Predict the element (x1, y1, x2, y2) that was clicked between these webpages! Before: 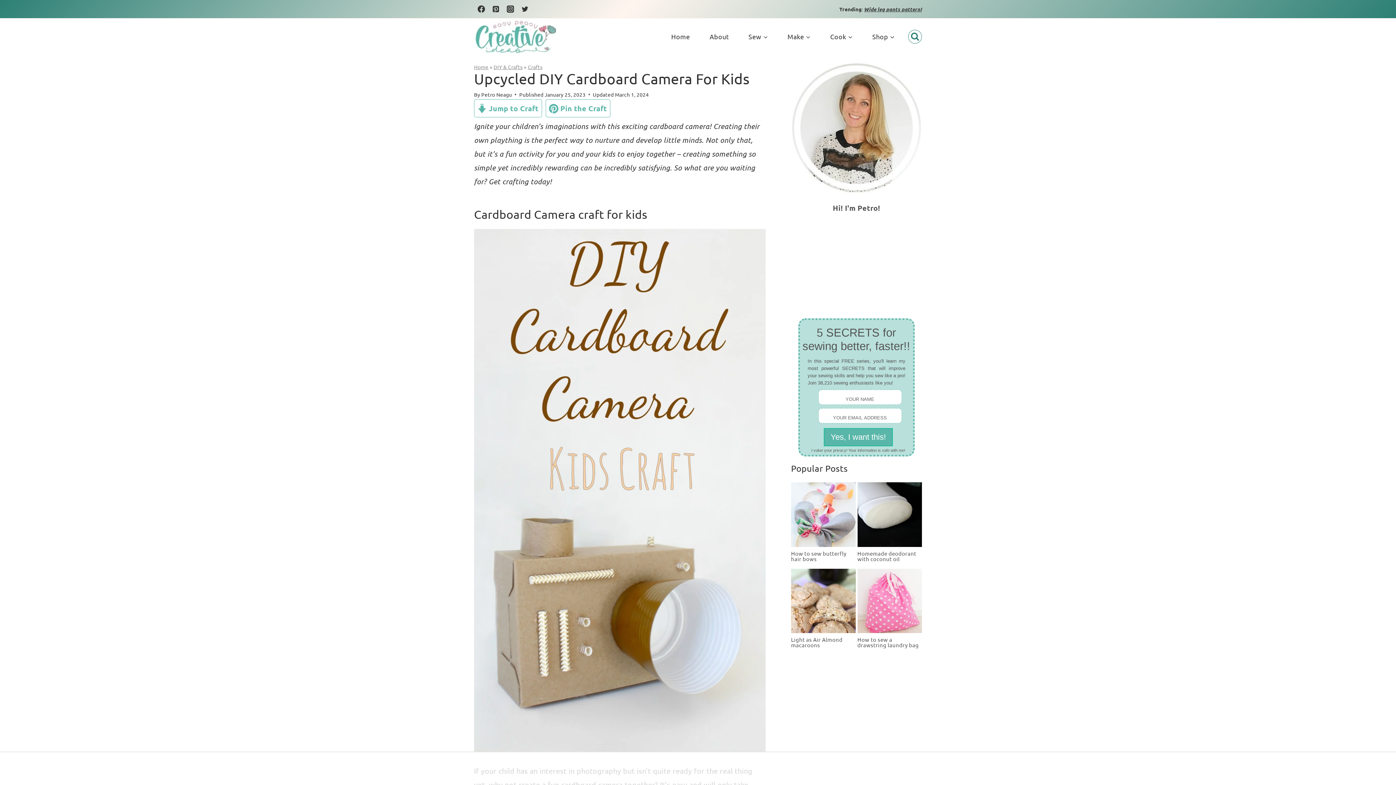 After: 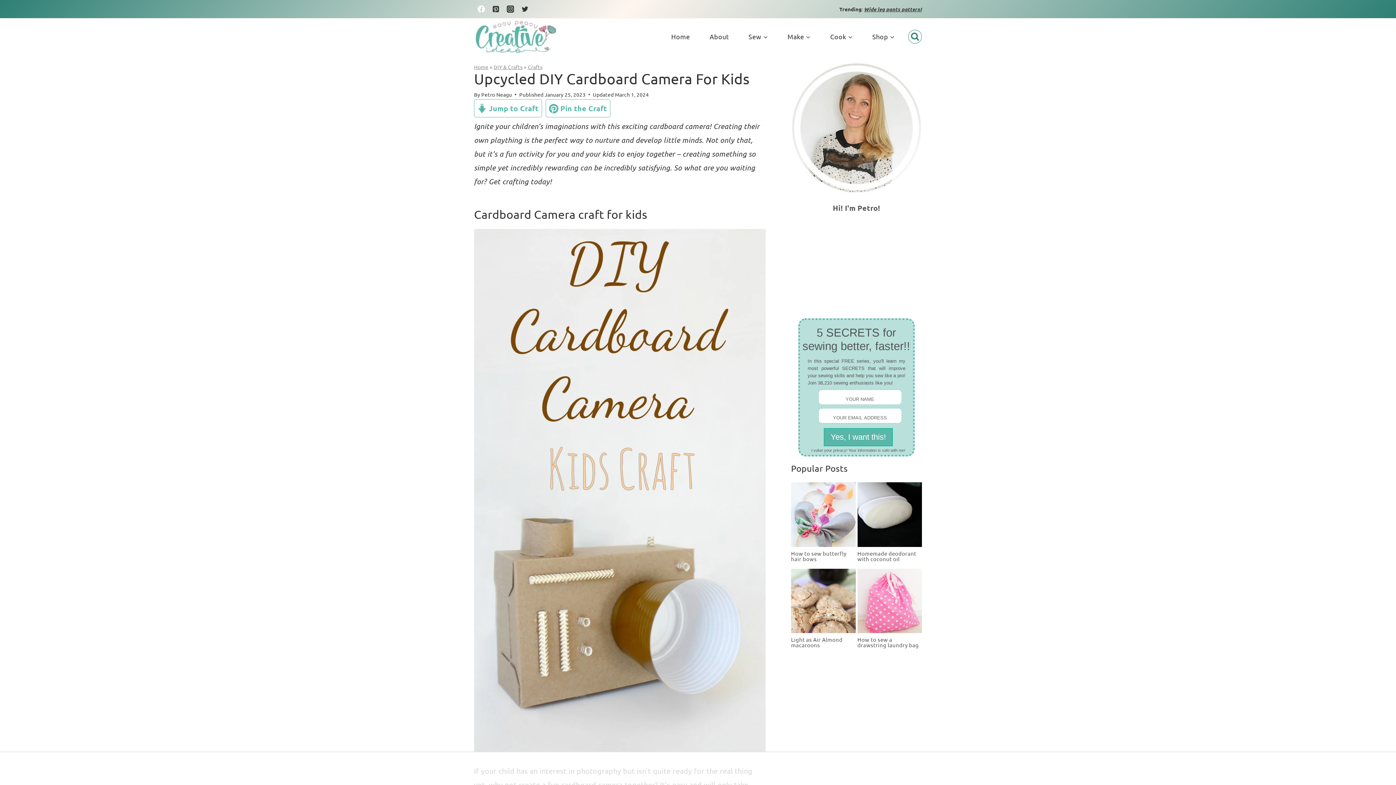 Action: label: Facebook bbox: (474, 1, 488, 16)